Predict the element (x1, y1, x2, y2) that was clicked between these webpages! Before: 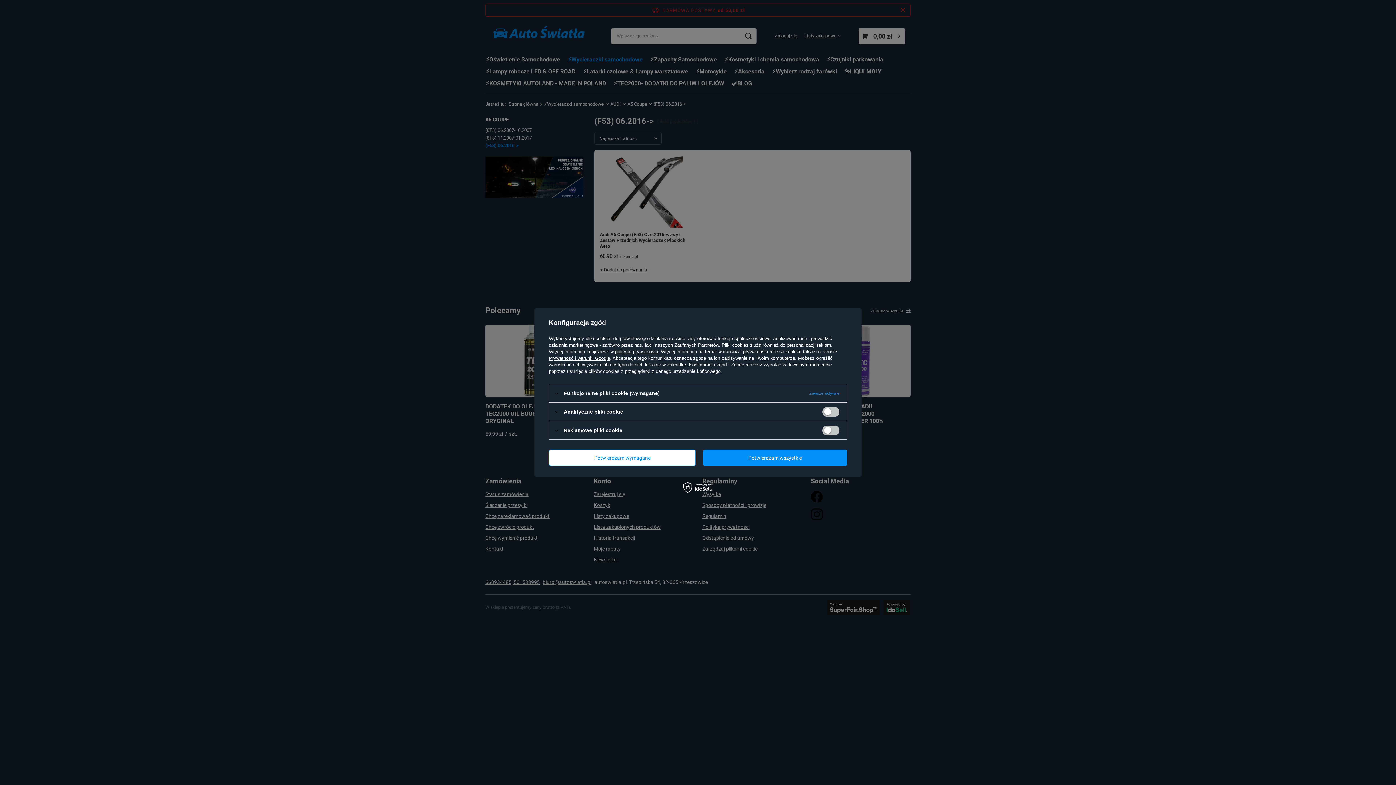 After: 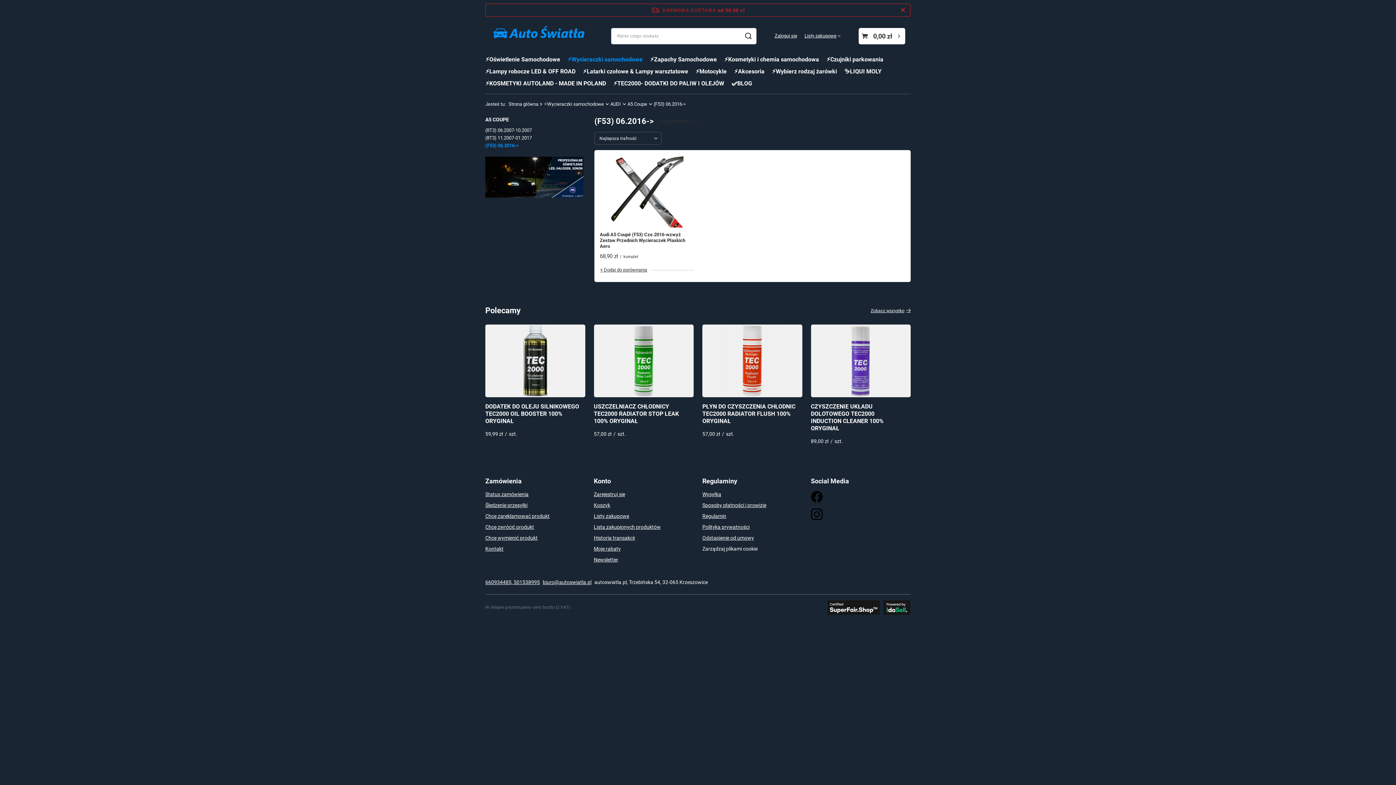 Action: label: Potwierdzam wymagane bbox: (549, 449, 696, 466)